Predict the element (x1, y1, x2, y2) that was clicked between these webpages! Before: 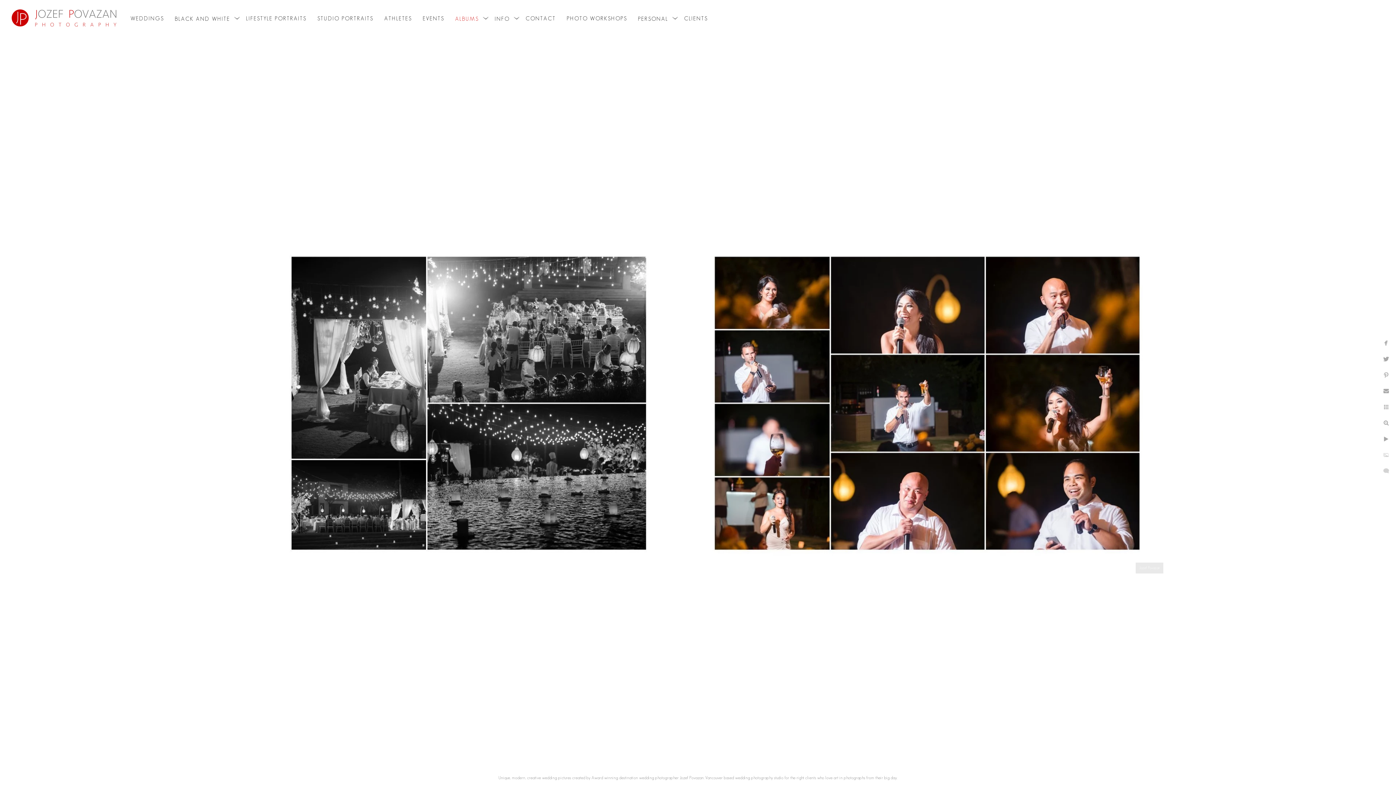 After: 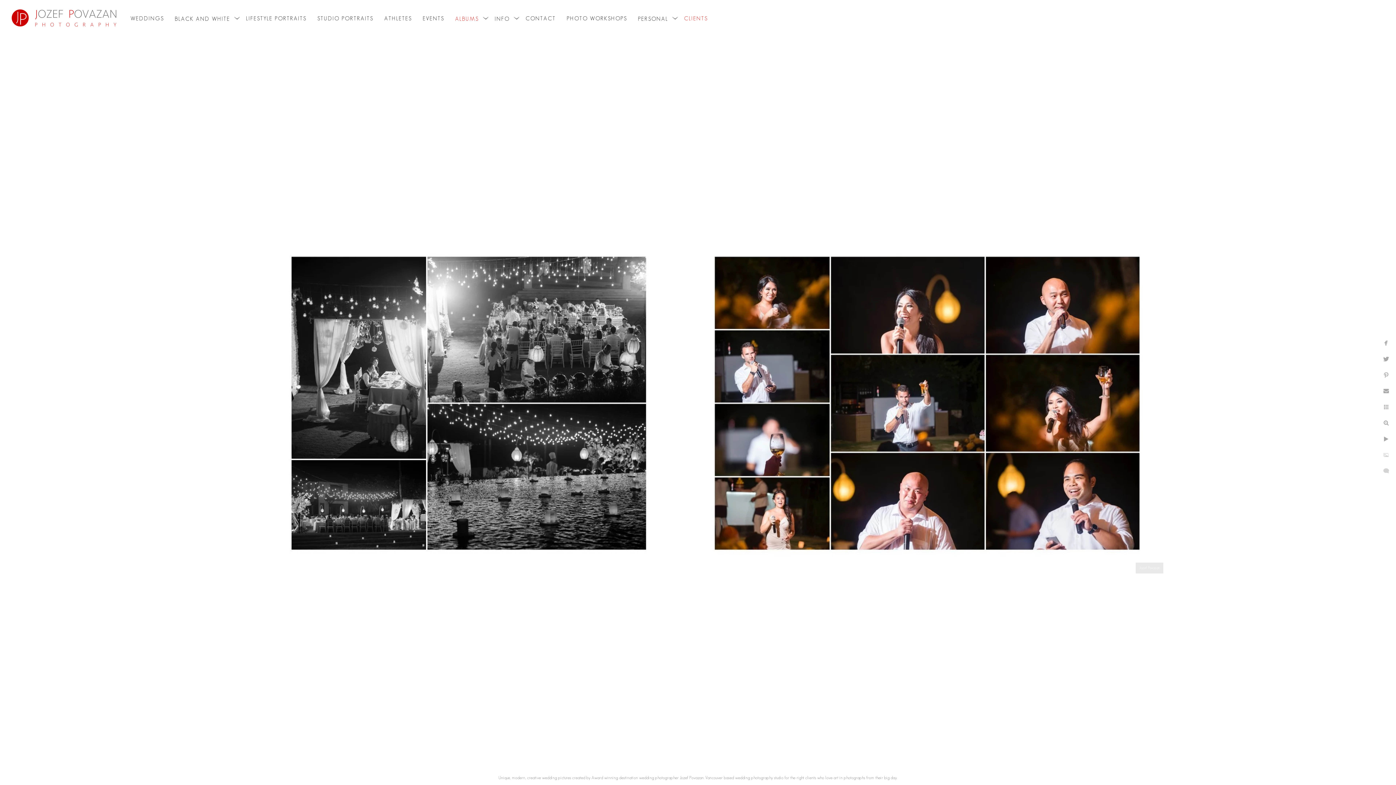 Action: label: CLIENTS bbox: (684, 15, 708, 21)